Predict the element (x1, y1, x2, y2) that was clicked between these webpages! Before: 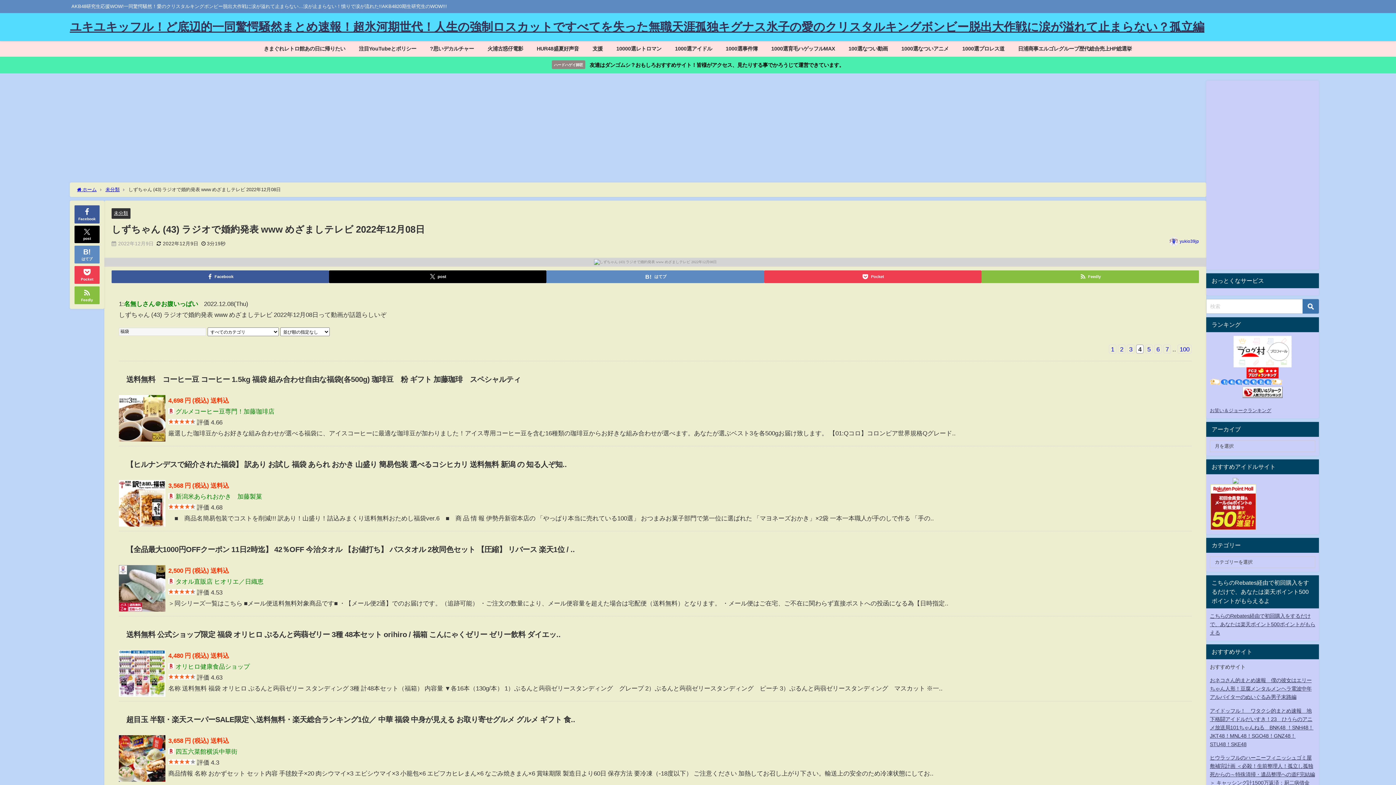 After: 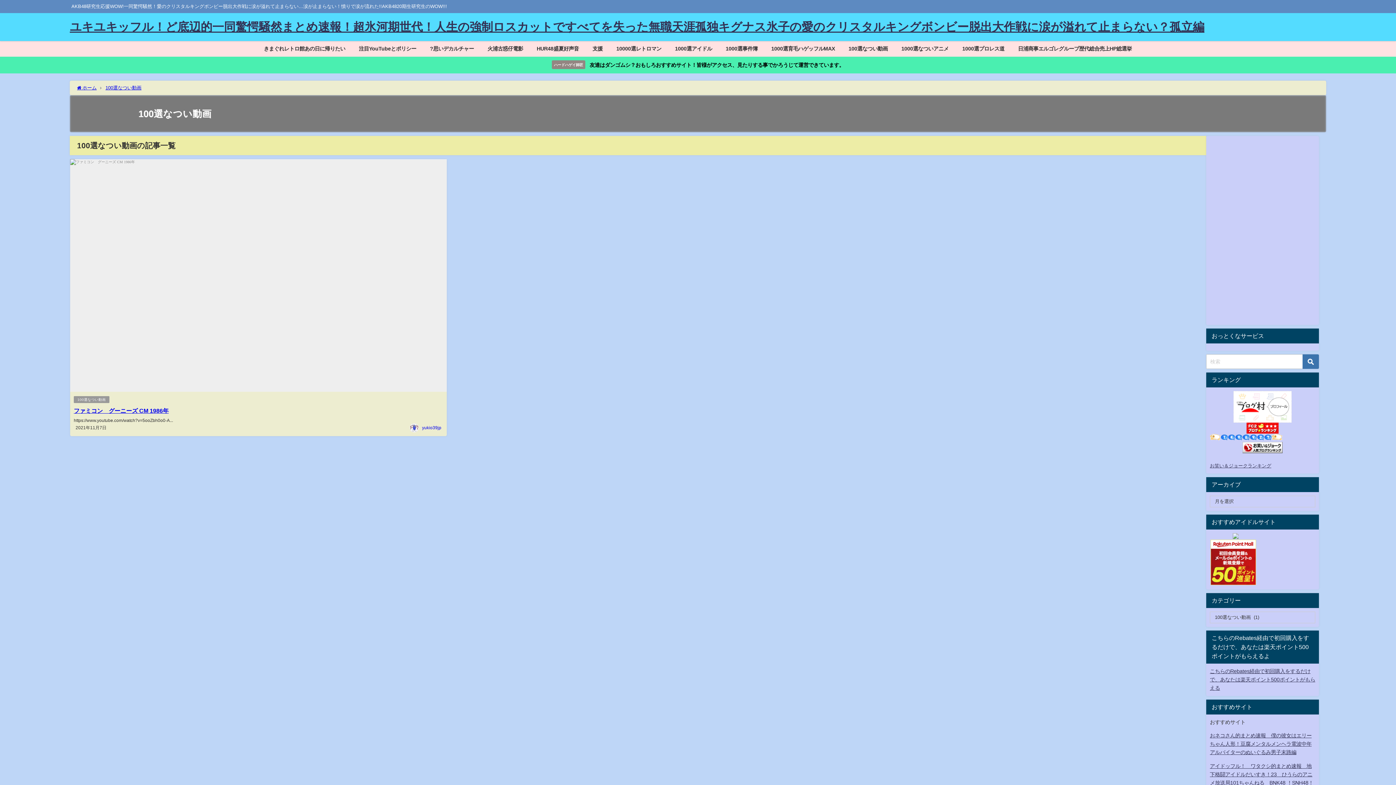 Action: bbox: (841, 41, 894, 56) label: 100選なつい動画